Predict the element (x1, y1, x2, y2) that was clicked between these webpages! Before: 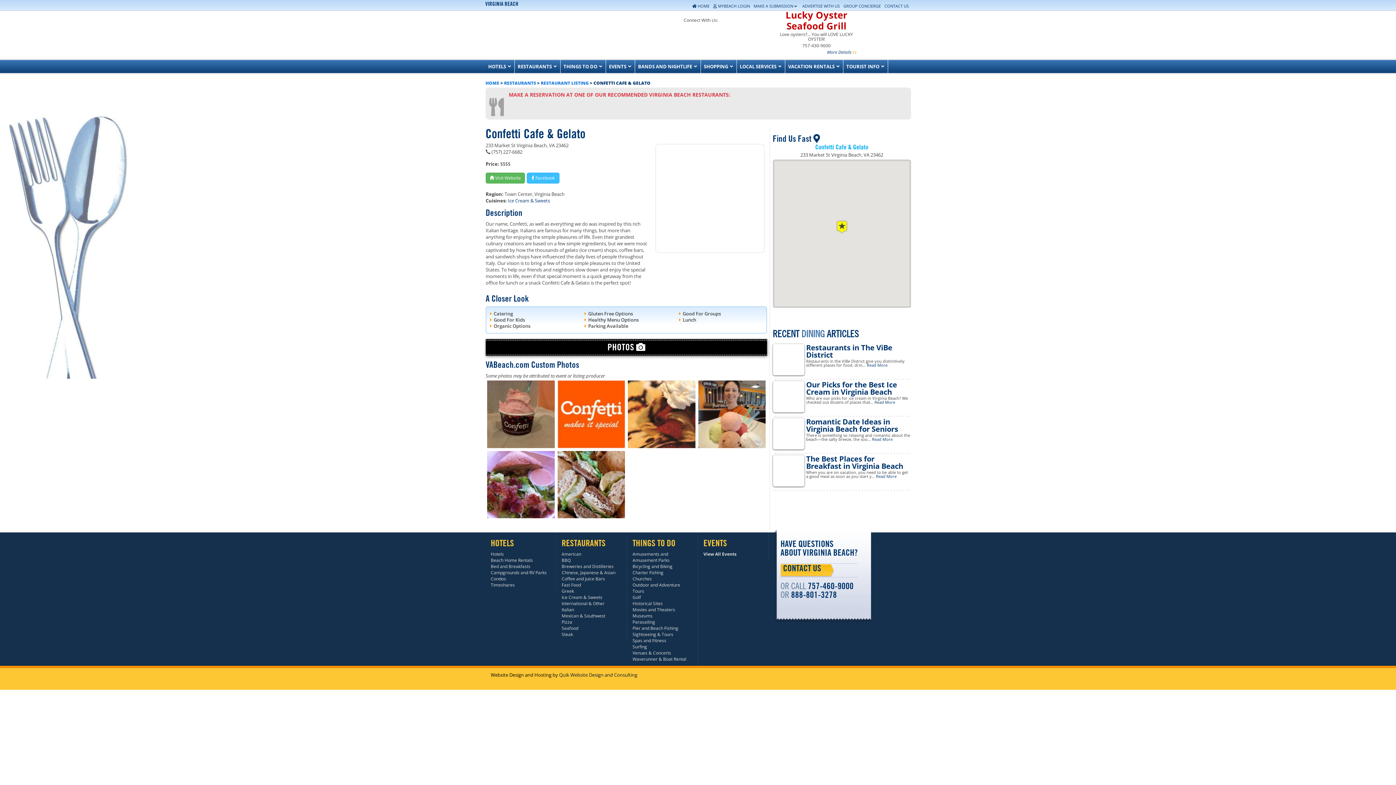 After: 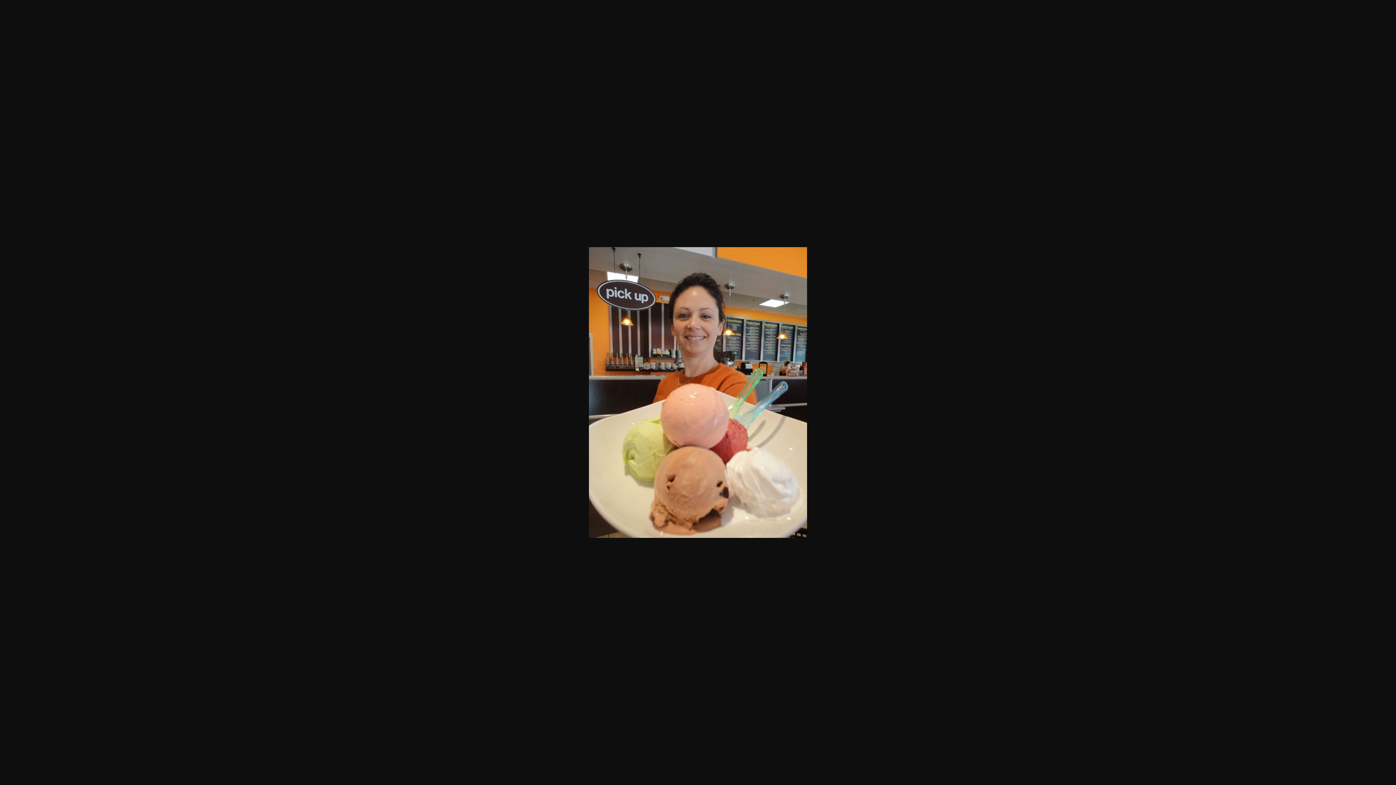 Action: bbox: (698, 380, 765, 448)